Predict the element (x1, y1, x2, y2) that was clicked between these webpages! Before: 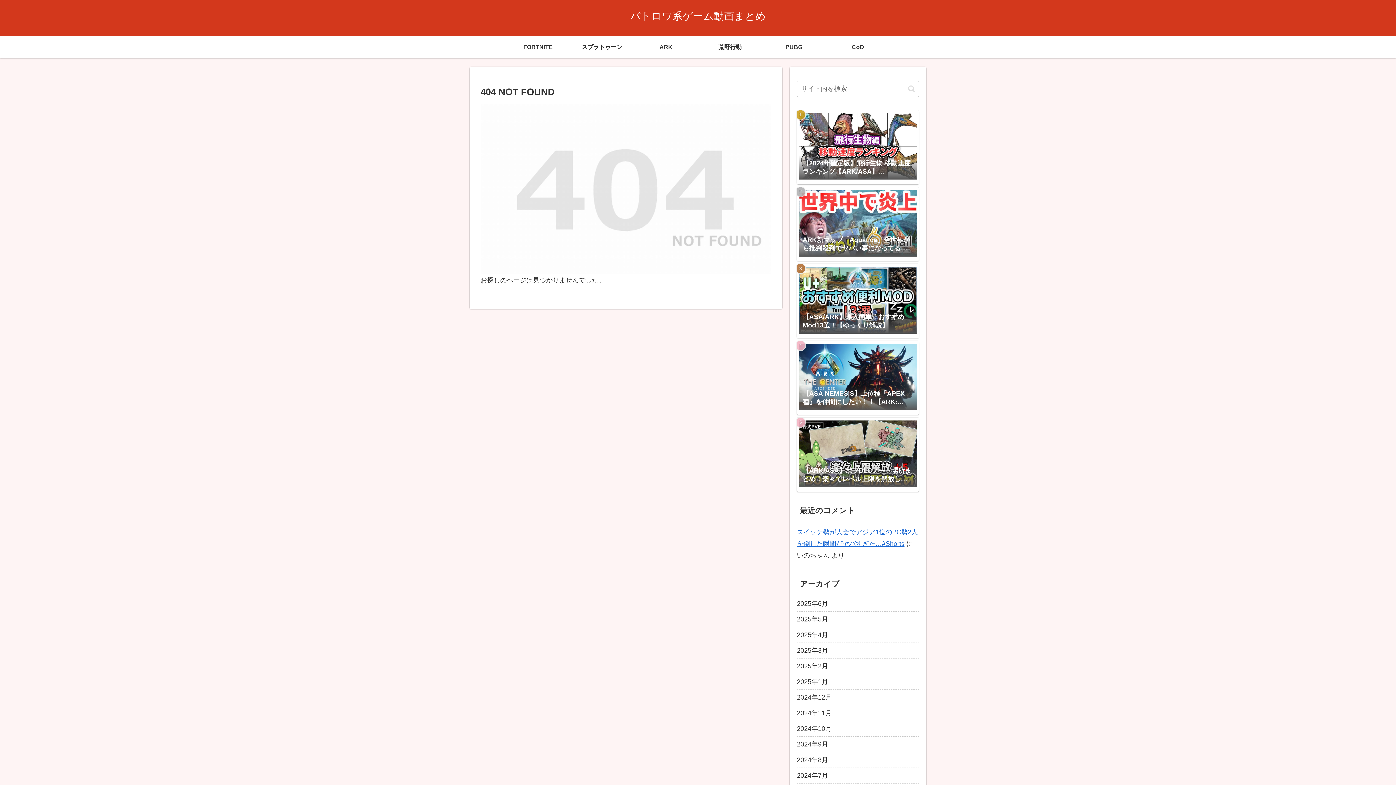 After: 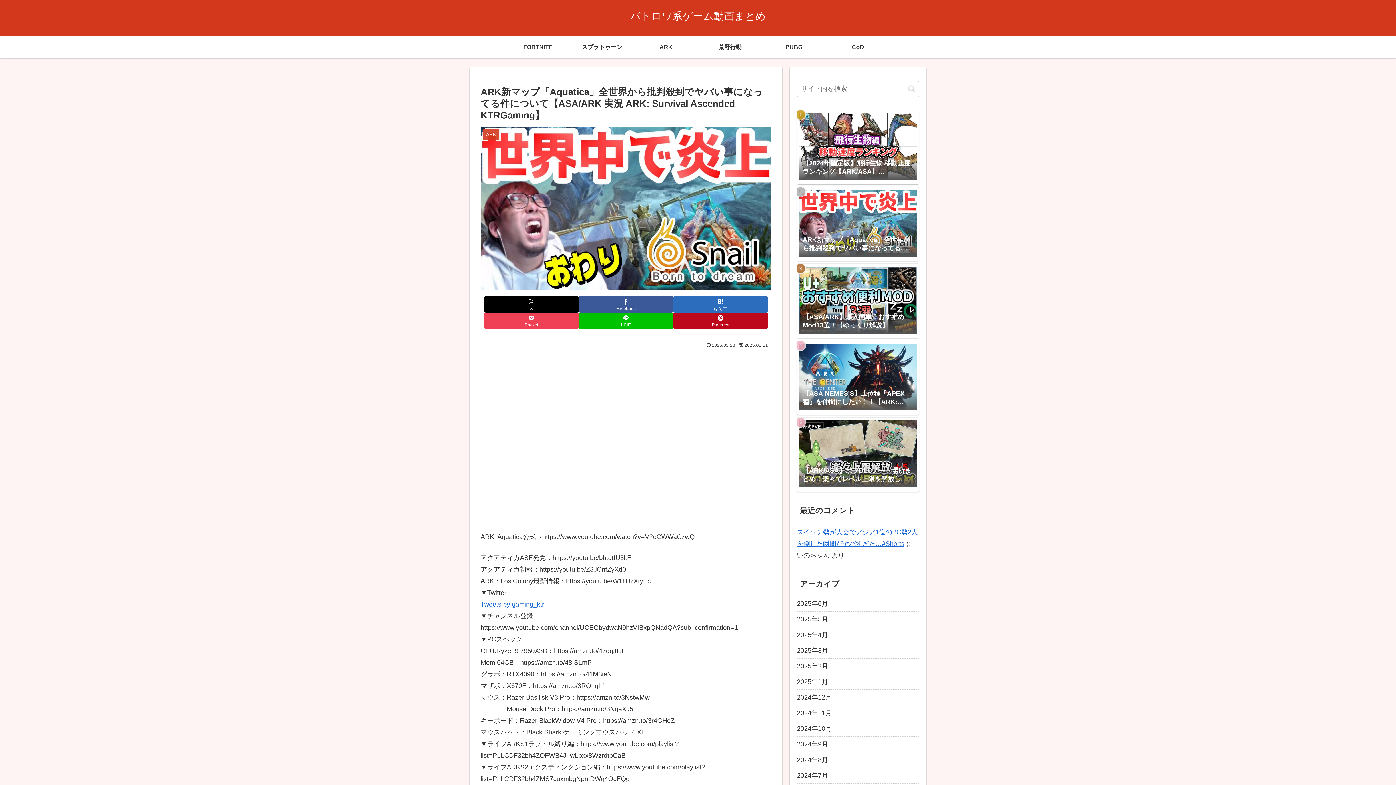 Action: label: ARK新マップ「Aquatica」全世界から批判殺到でヤバい事になってる件について【ASA/ARK 実況 ARK: Survival Ascended KTRGaming】 bbox: (797, 187, 919, 261)